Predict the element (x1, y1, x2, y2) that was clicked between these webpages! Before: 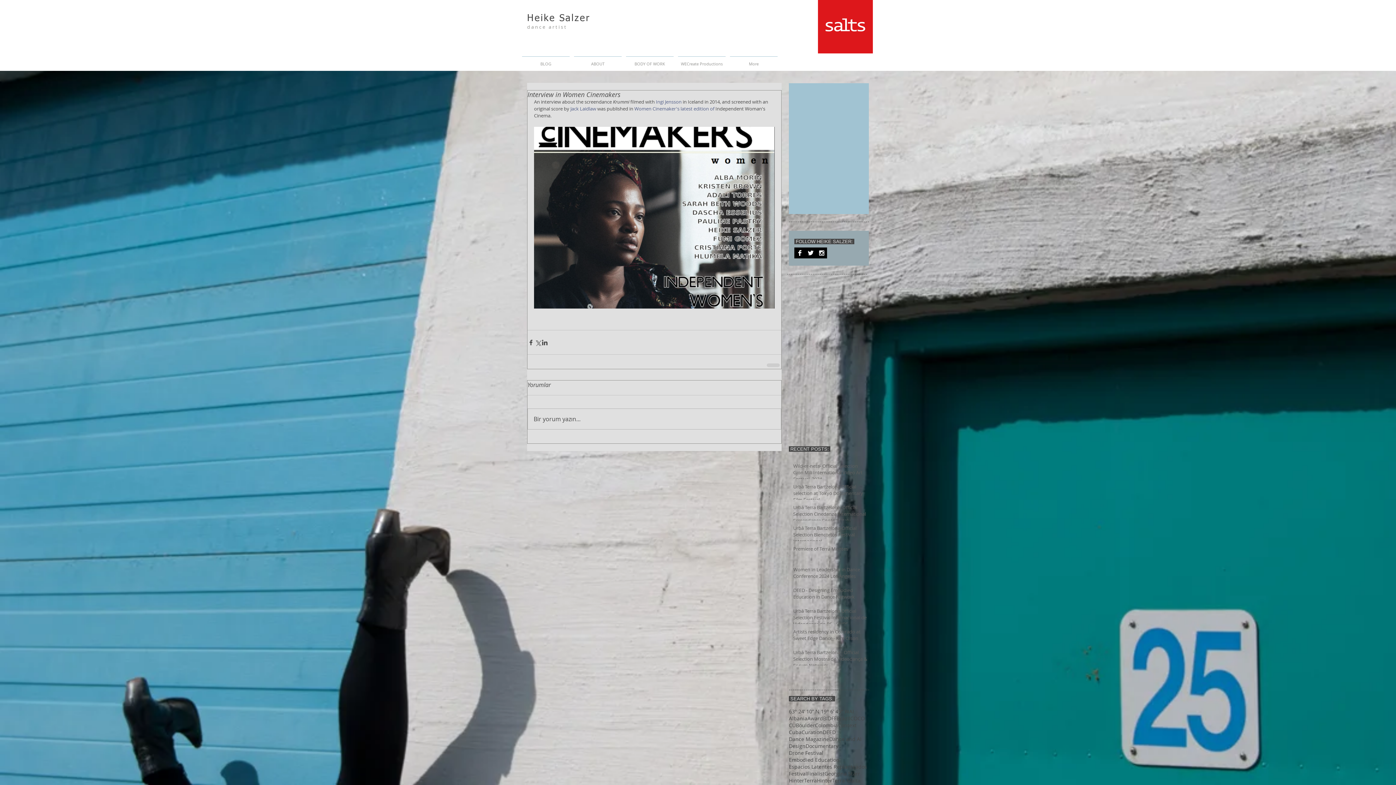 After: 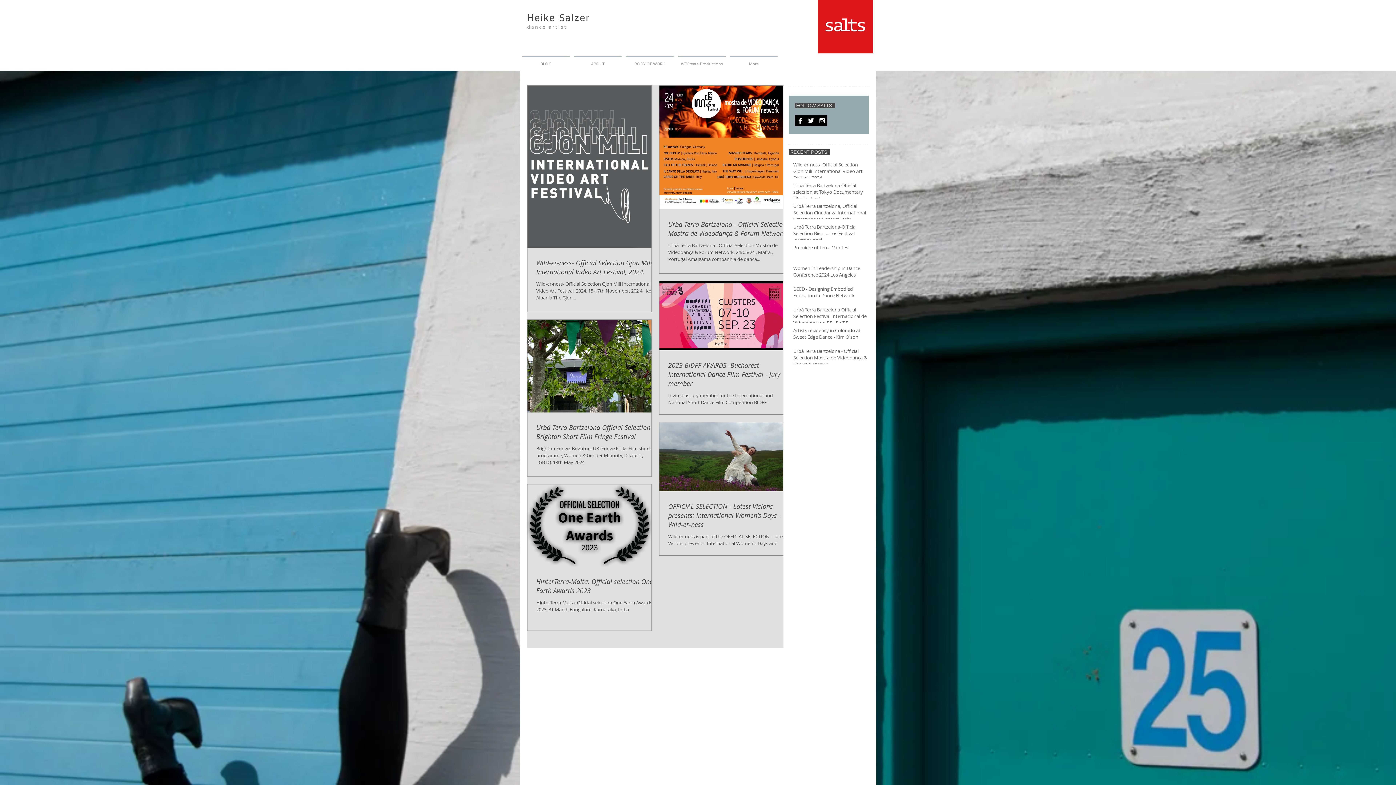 Action: bbox: (789, 770, 807, 777) label: Festival